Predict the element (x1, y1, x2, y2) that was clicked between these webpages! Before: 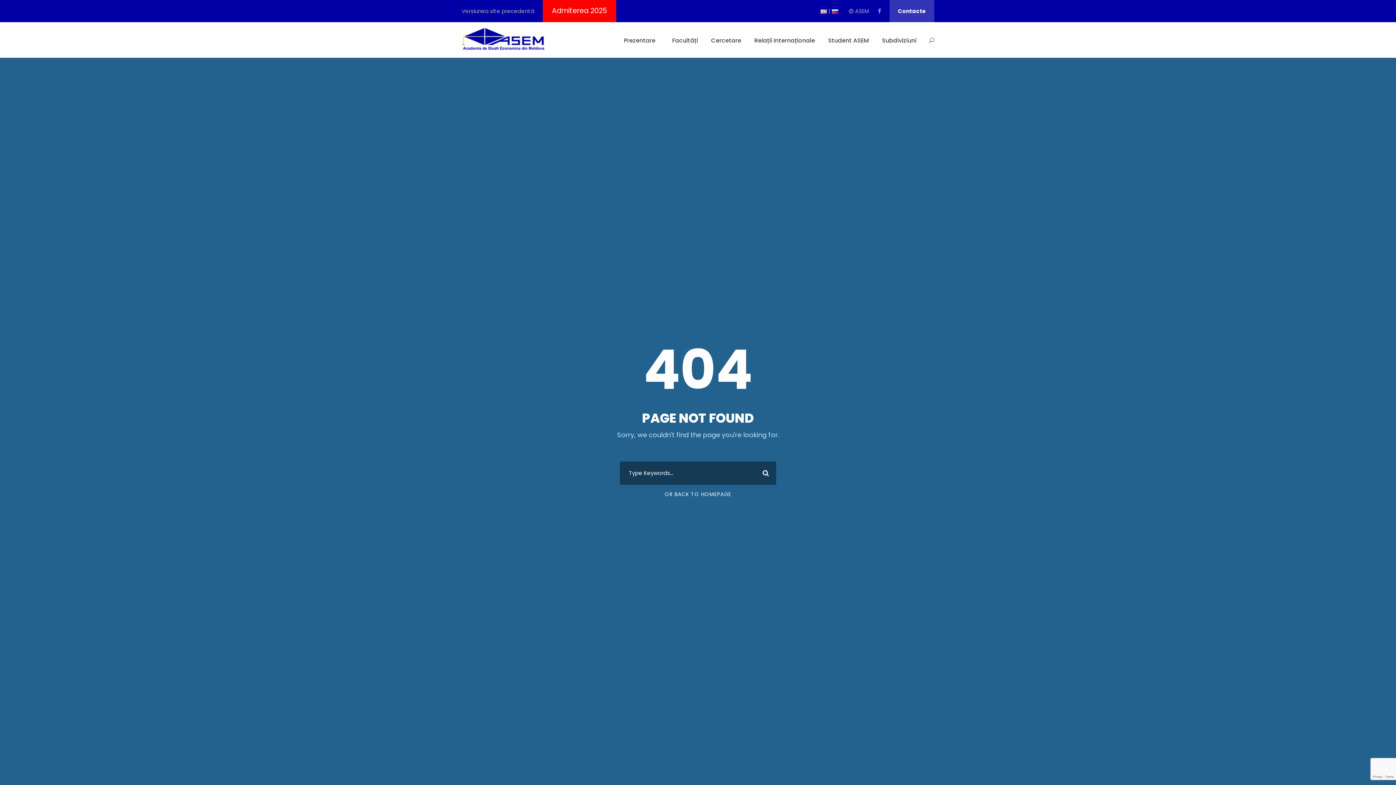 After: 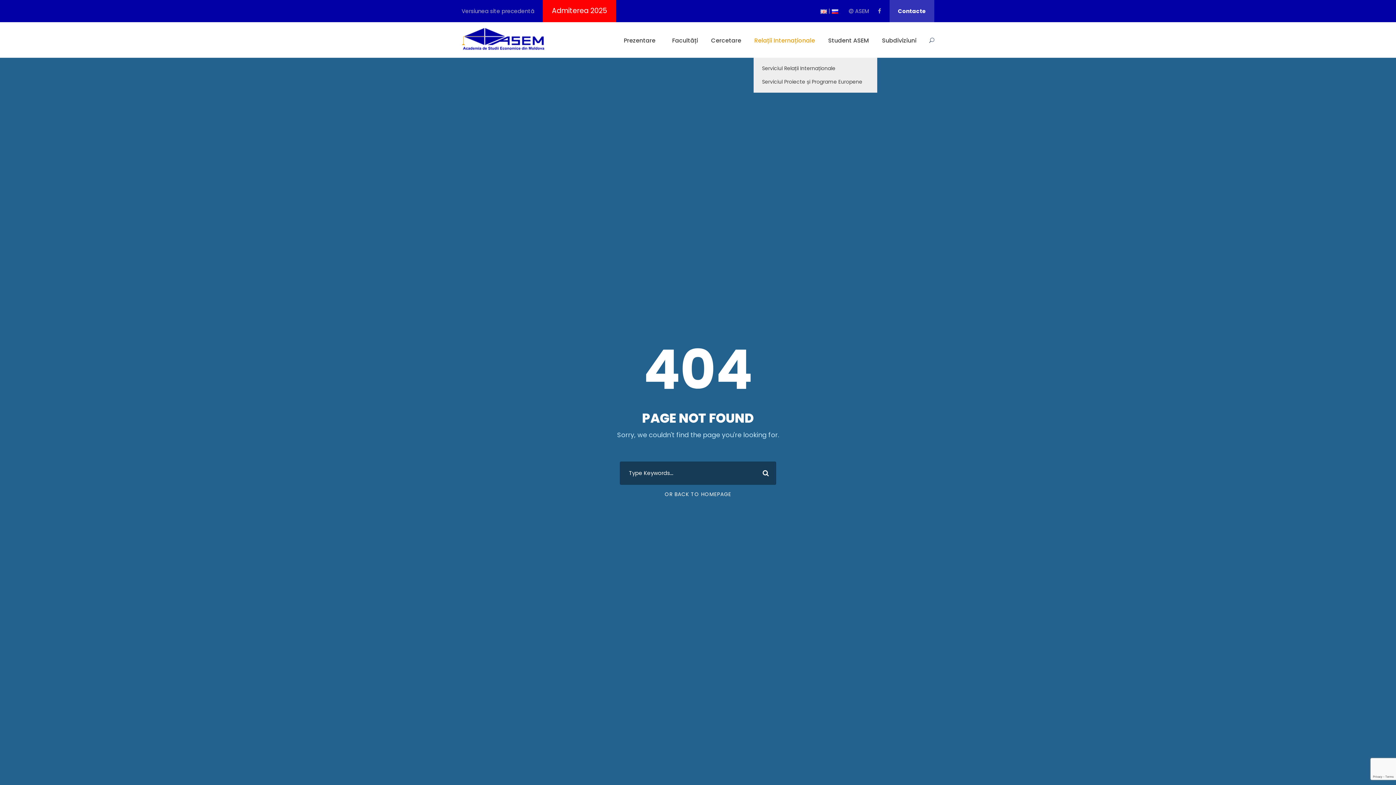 Action: label: Relații Internaționale bbox: (754, 35, 815, 57)